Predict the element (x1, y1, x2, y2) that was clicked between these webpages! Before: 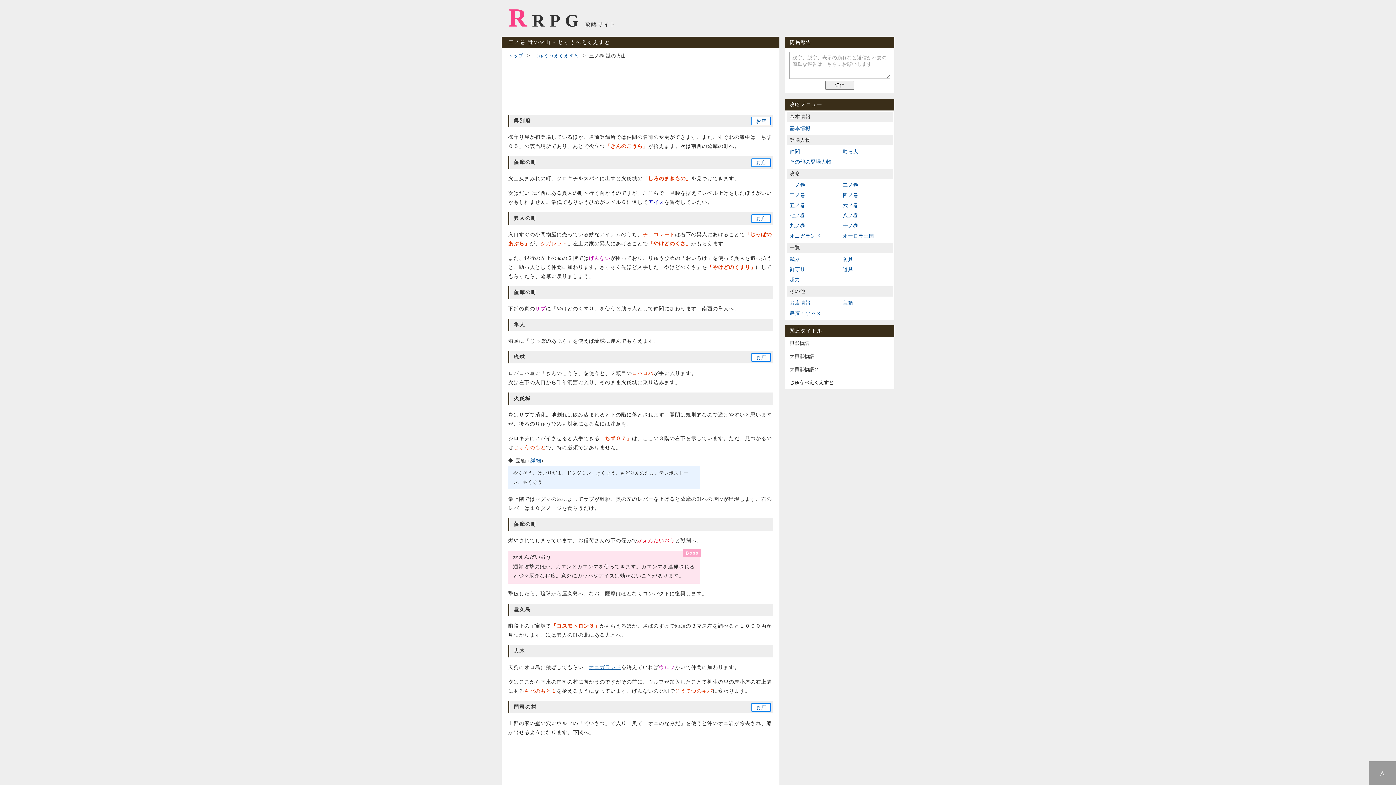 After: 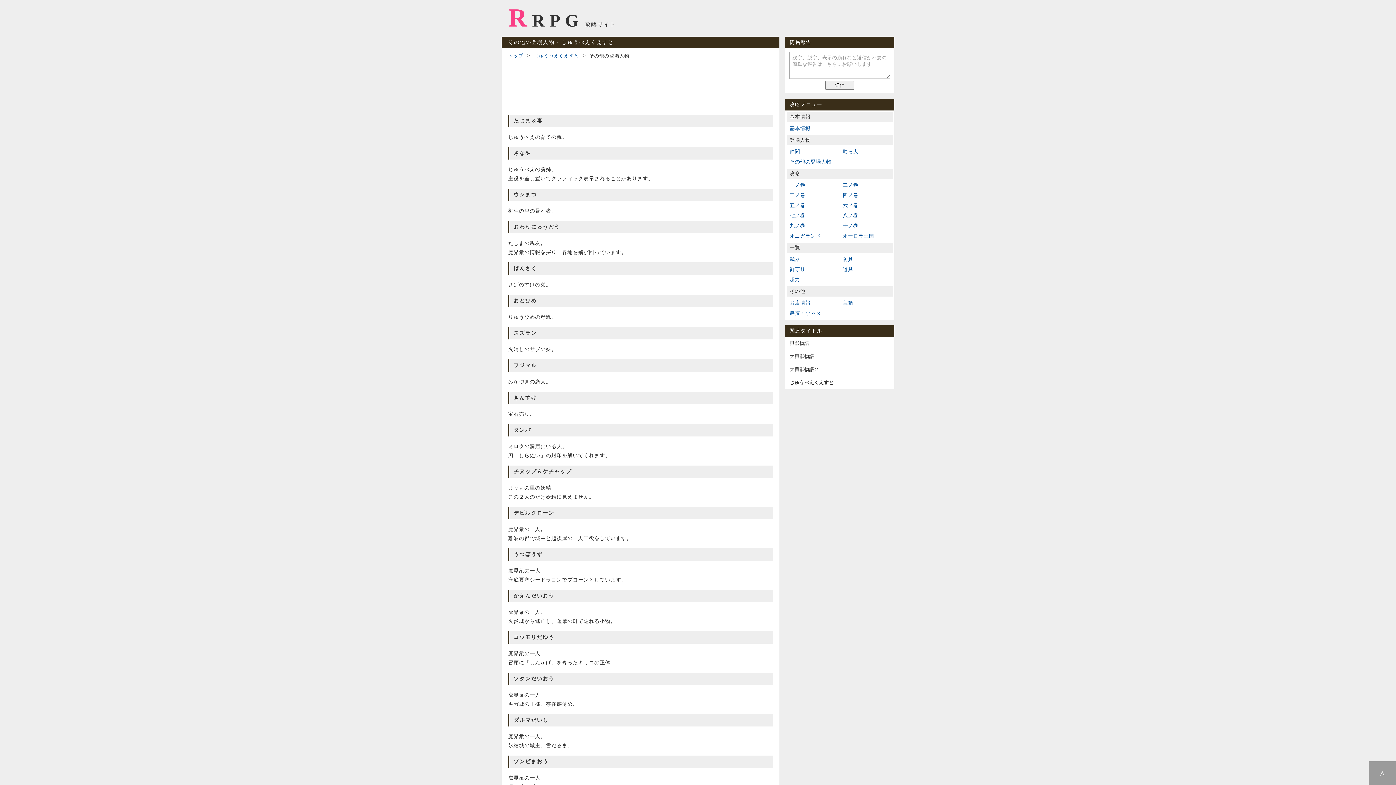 Action: bbox: (786, 157, 840, 167) label: その他の登場人物